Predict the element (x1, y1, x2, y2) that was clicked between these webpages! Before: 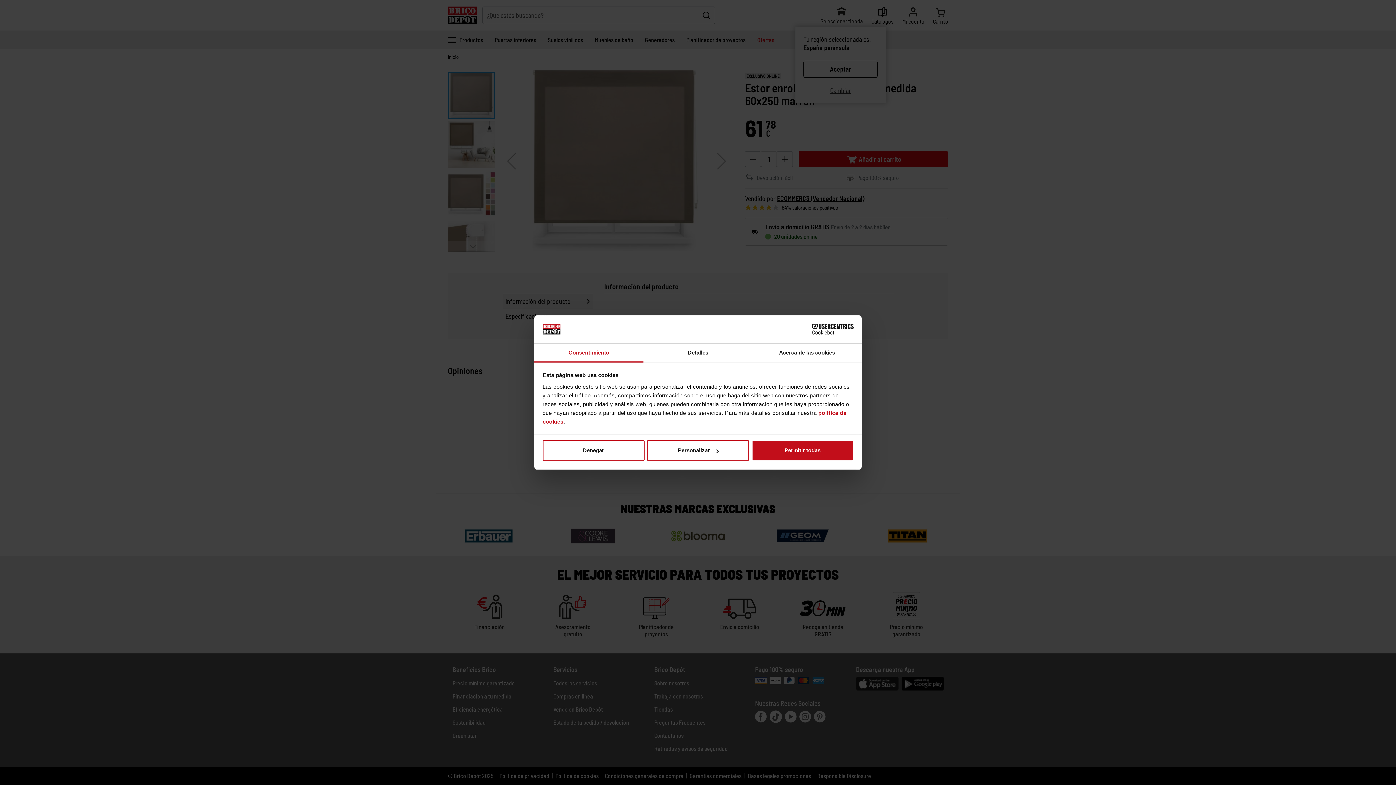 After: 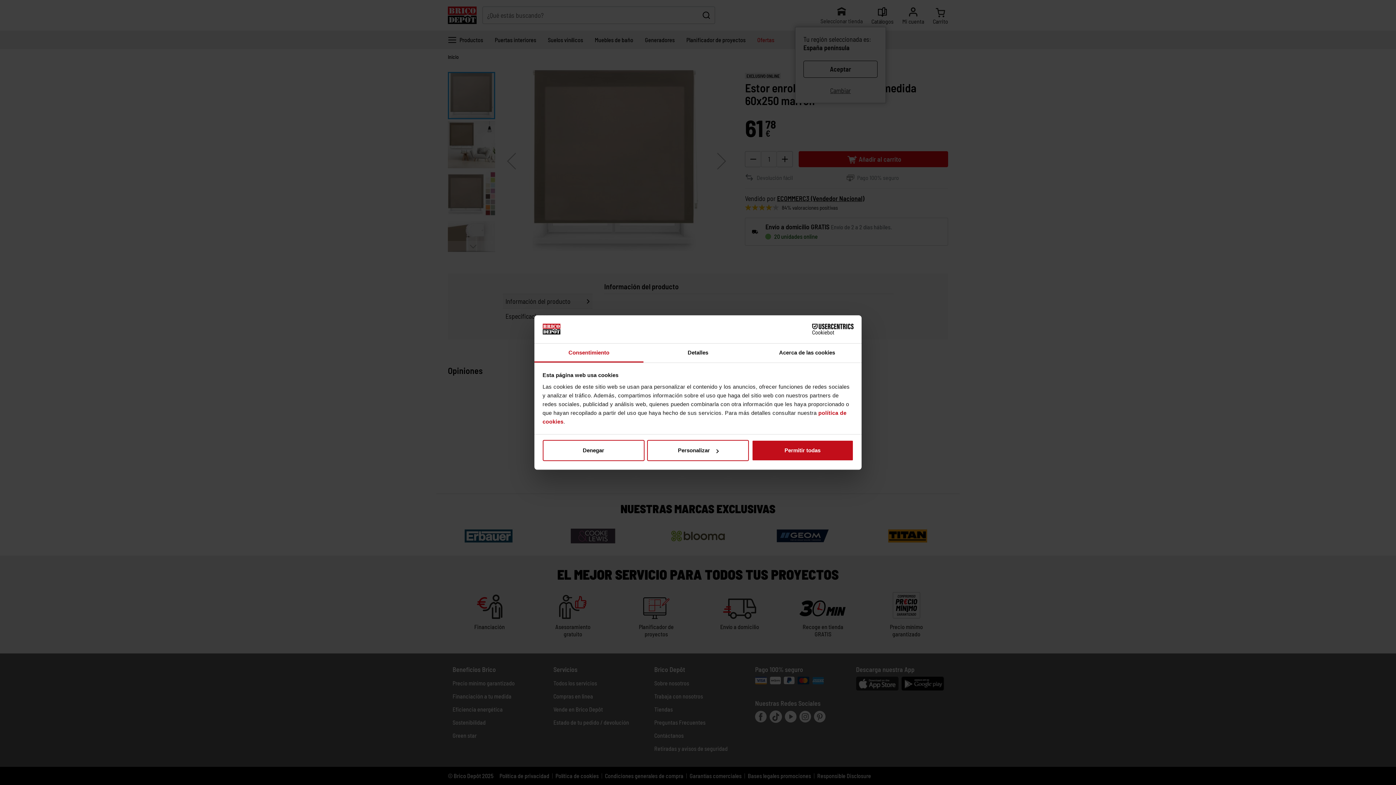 Action: bbox: (534, 343, 643, 362) label: Consentimiento